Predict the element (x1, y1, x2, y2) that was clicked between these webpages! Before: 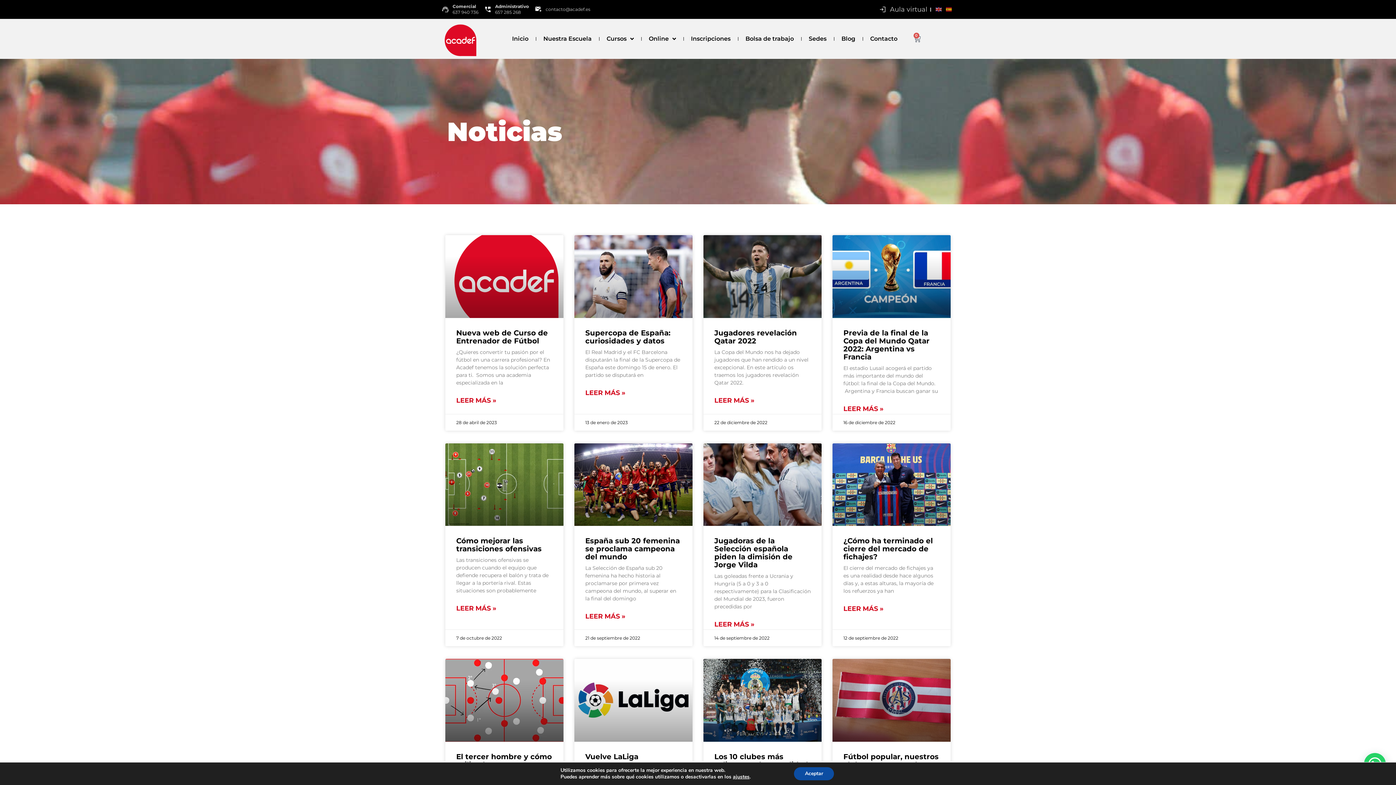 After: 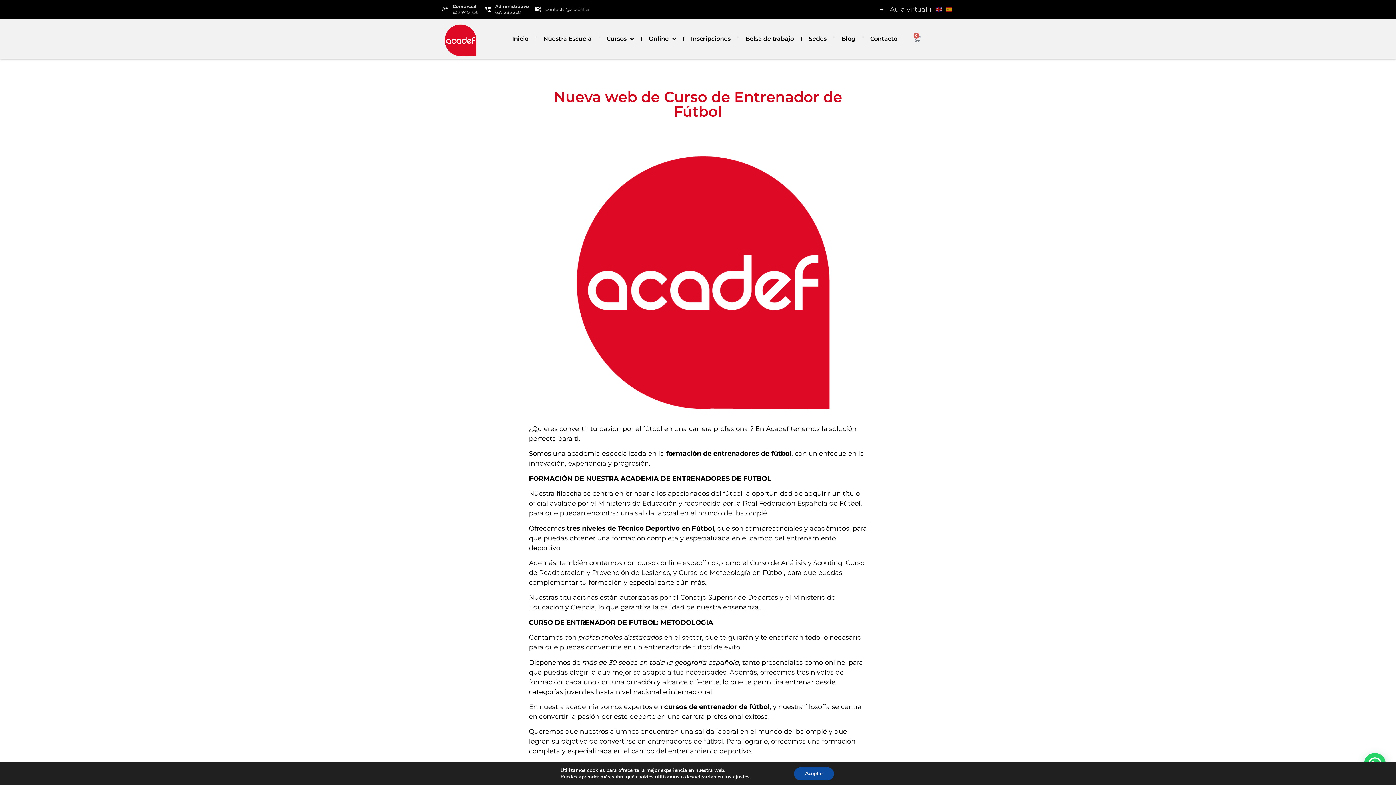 Action: label: Nueva web de Curso de Entrenador de Fútbol bbox: (456, 328, 548, 345)